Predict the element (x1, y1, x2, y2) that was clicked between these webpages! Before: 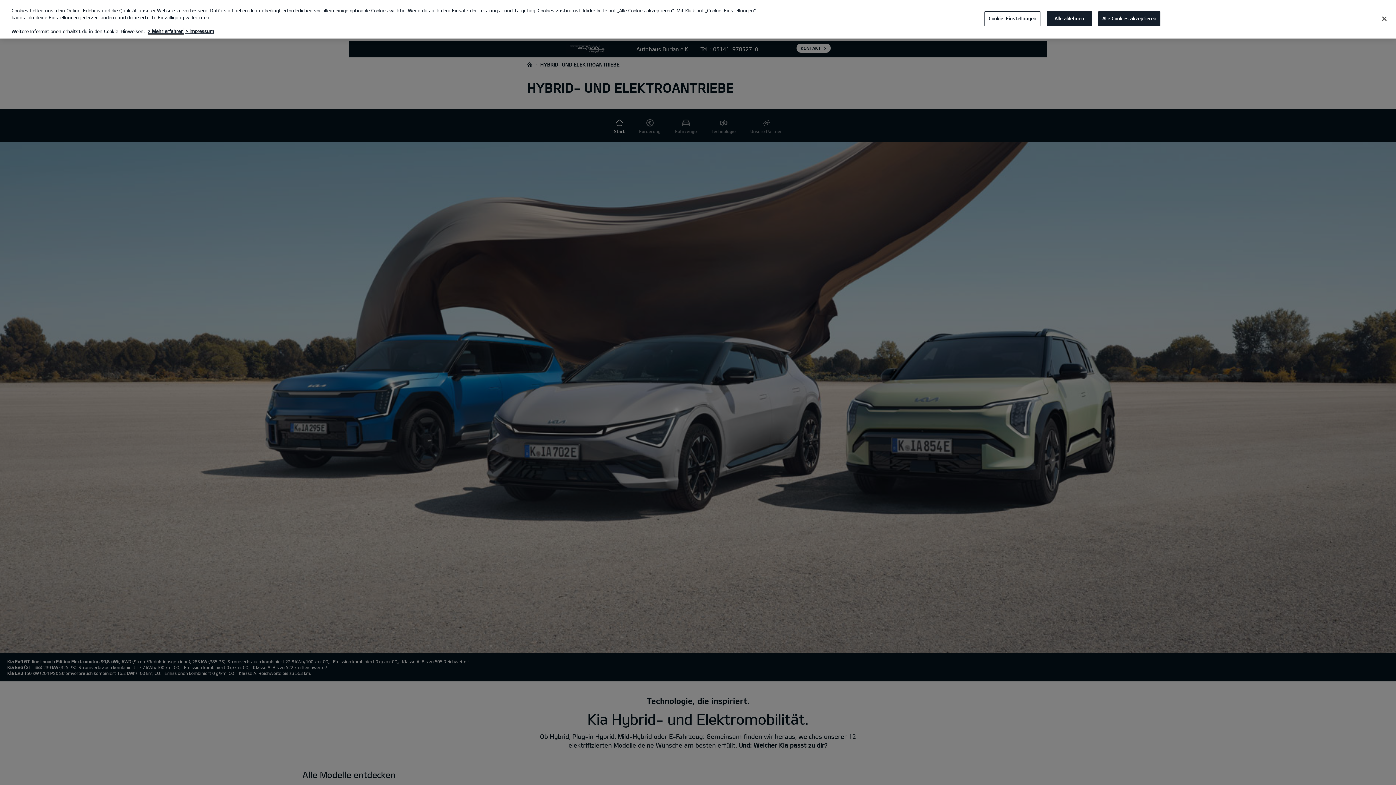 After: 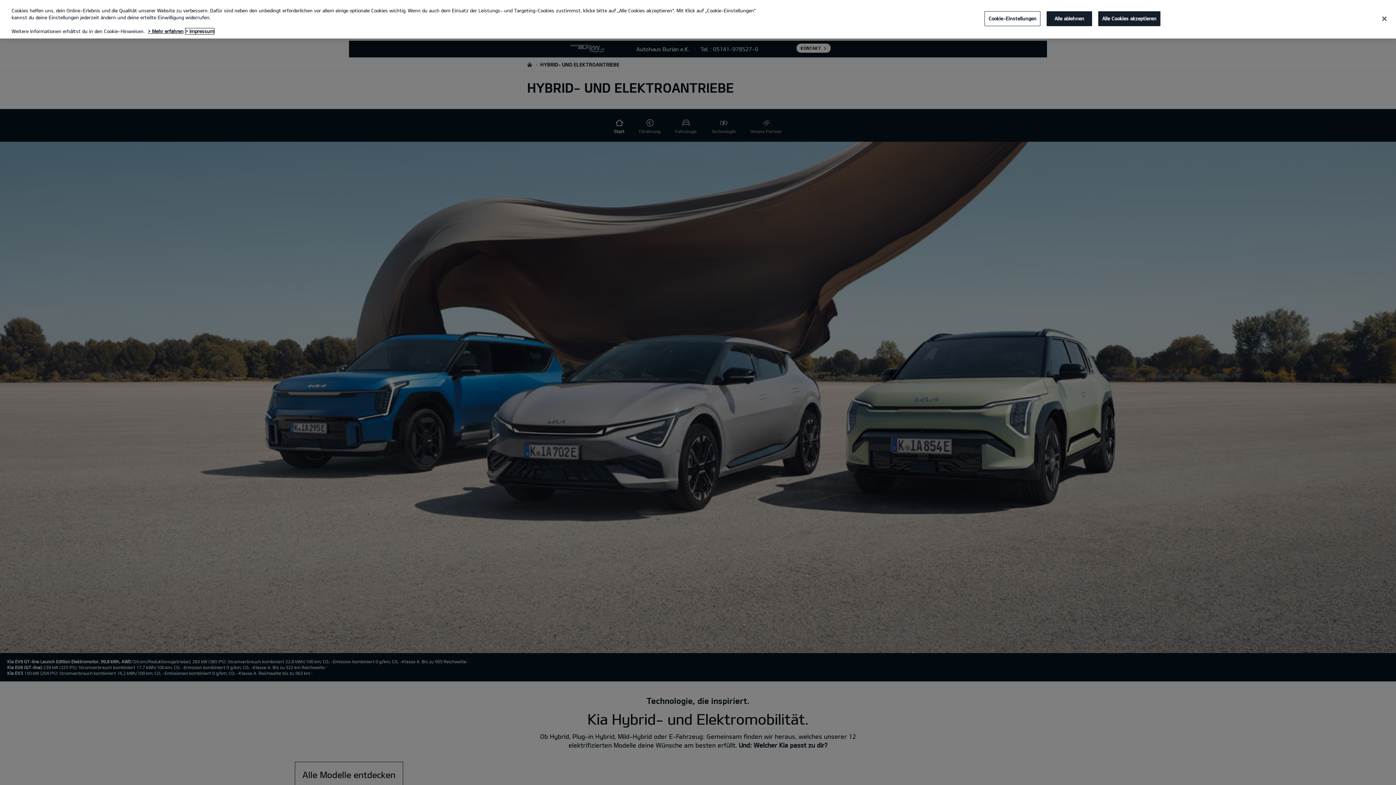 Action: label: Rechtliche Informationen, wird in neuer registerkarte geöffnet bbox: (185, 28, 214, 34)